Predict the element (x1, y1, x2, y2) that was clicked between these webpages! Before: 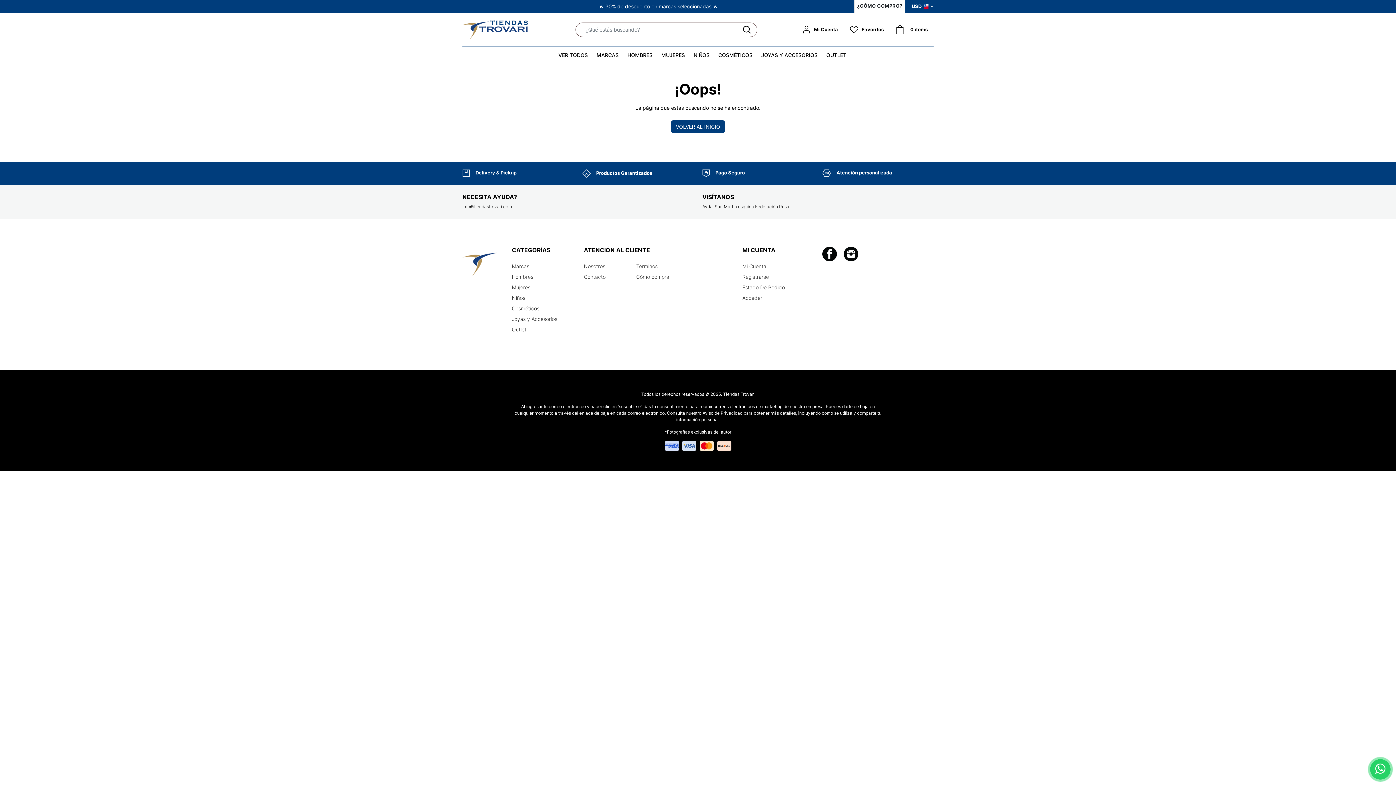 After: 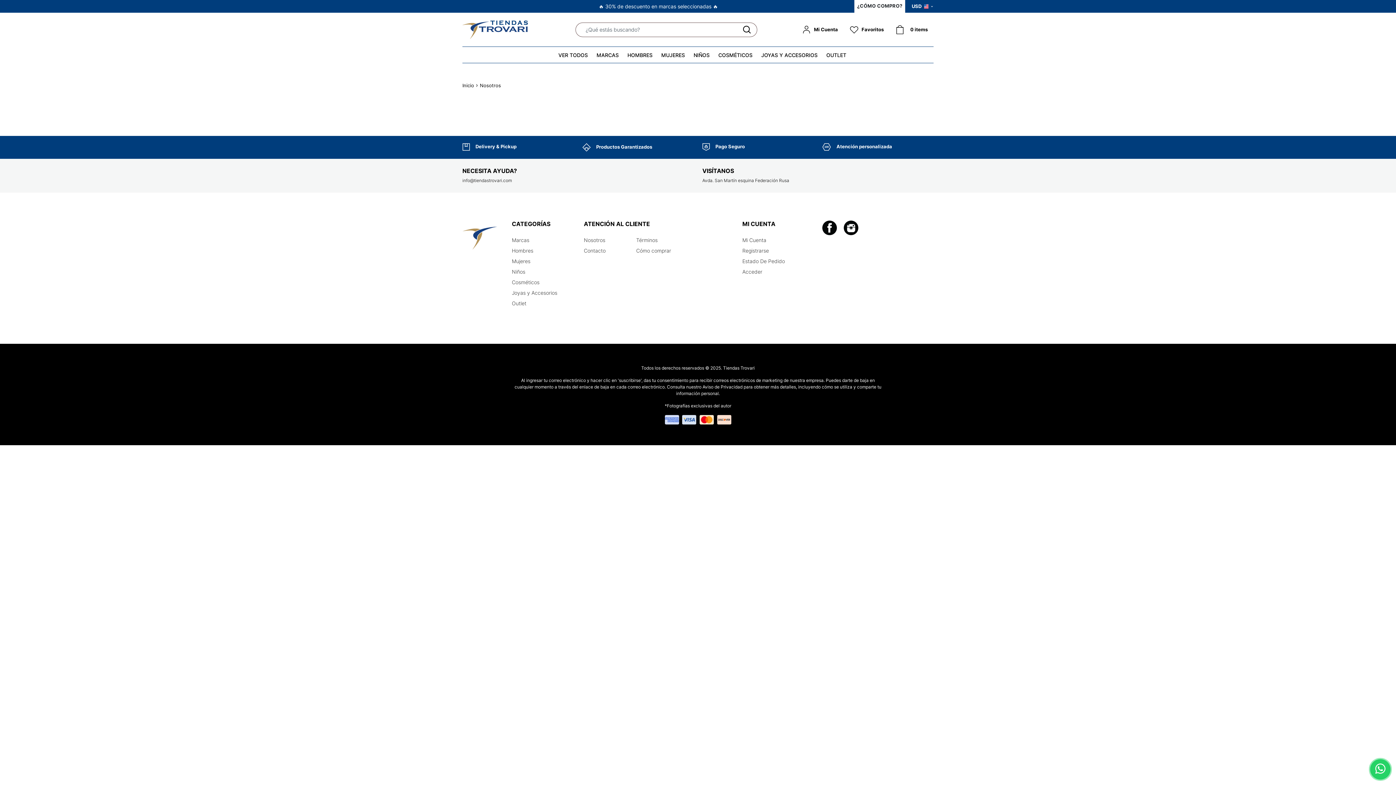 Action: bbox: (584, 263, 605, 269) label: Nosotros